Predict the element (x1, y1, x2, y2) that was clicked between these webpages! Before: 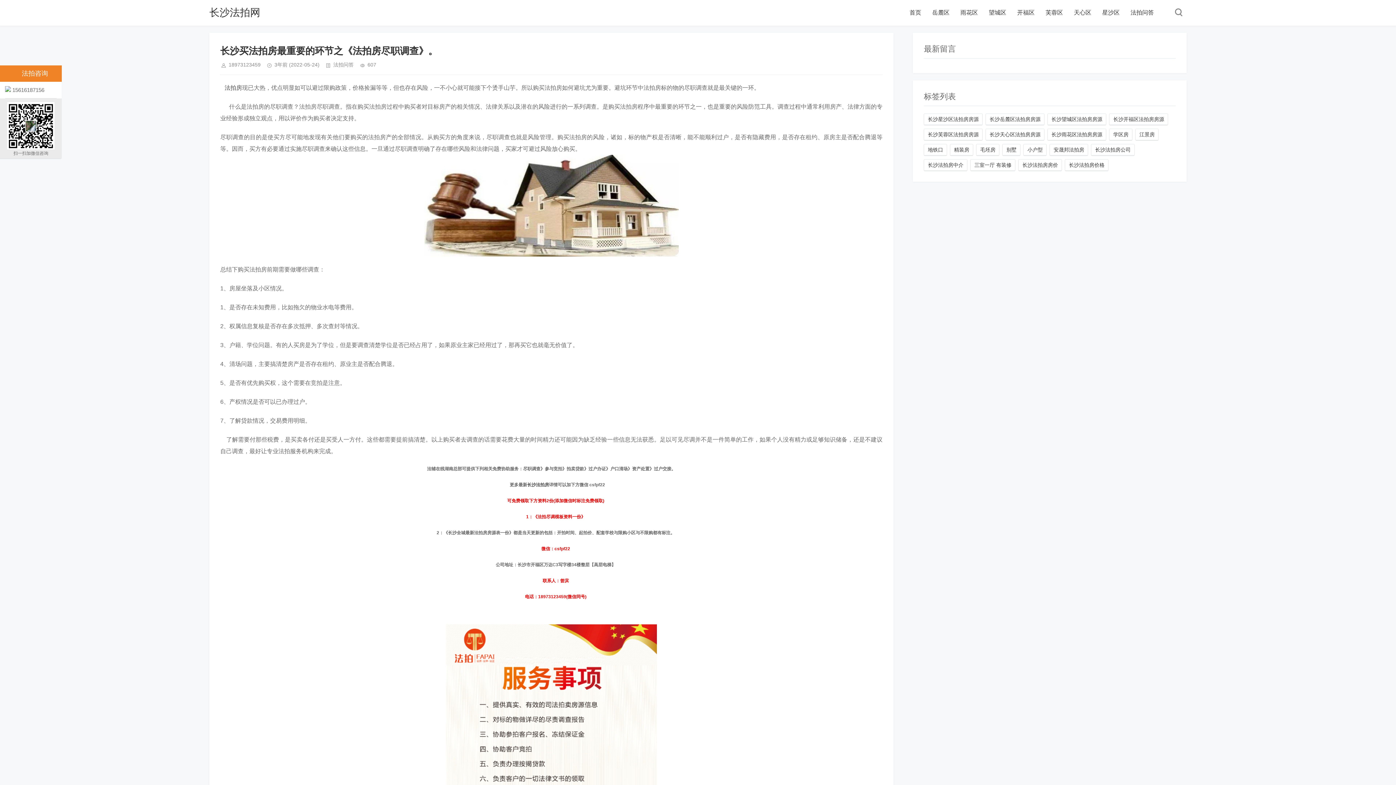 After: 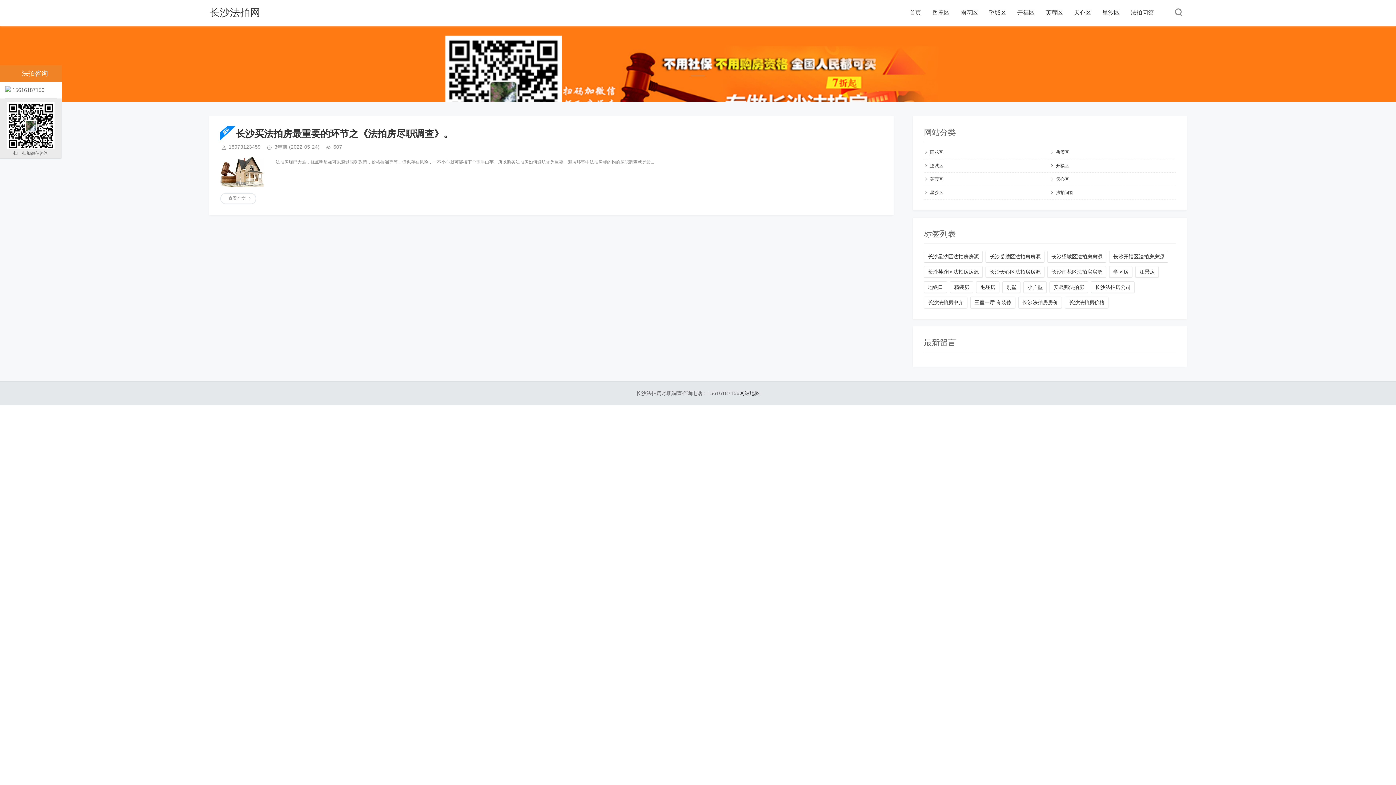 Action: label: 长沙星沙区法拍房房源 bbox: (924, 113, 983, 125)